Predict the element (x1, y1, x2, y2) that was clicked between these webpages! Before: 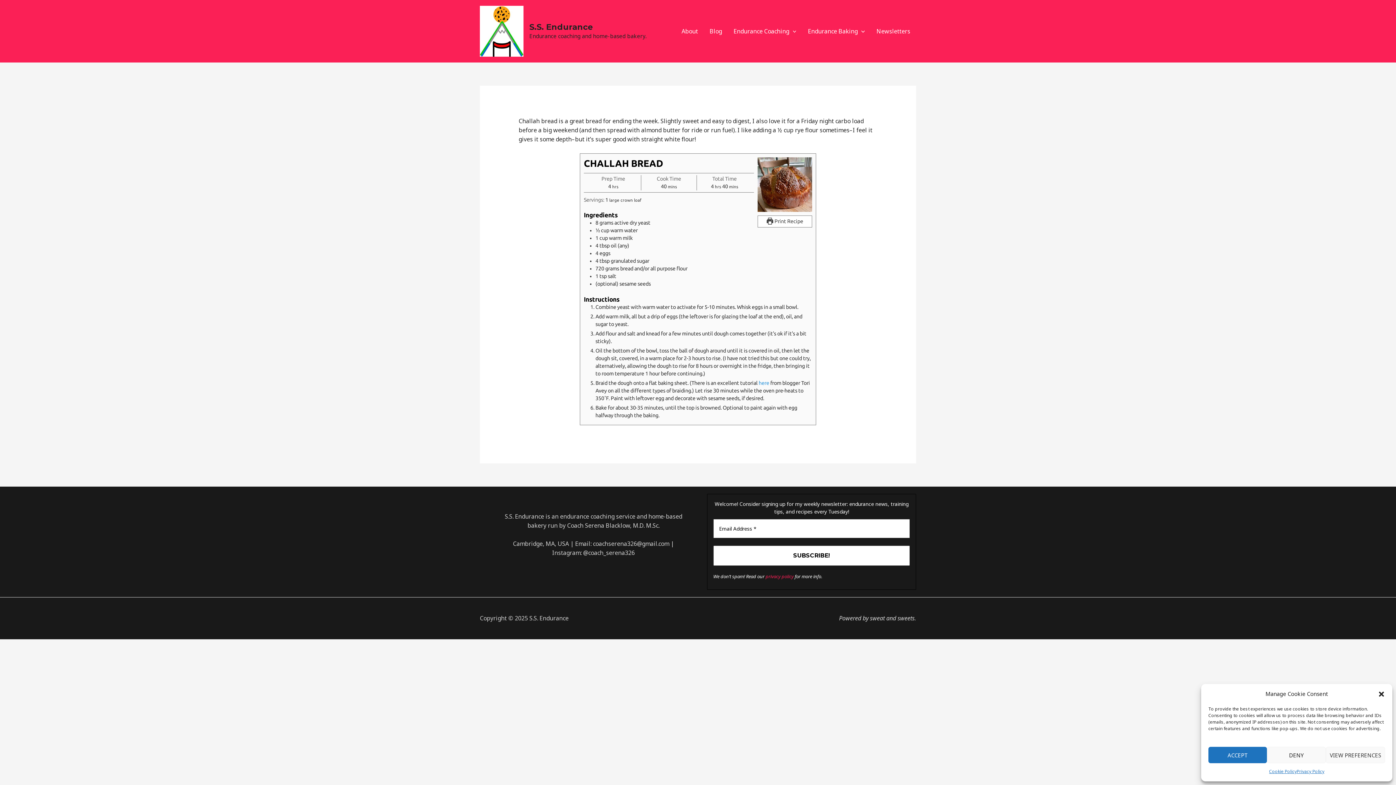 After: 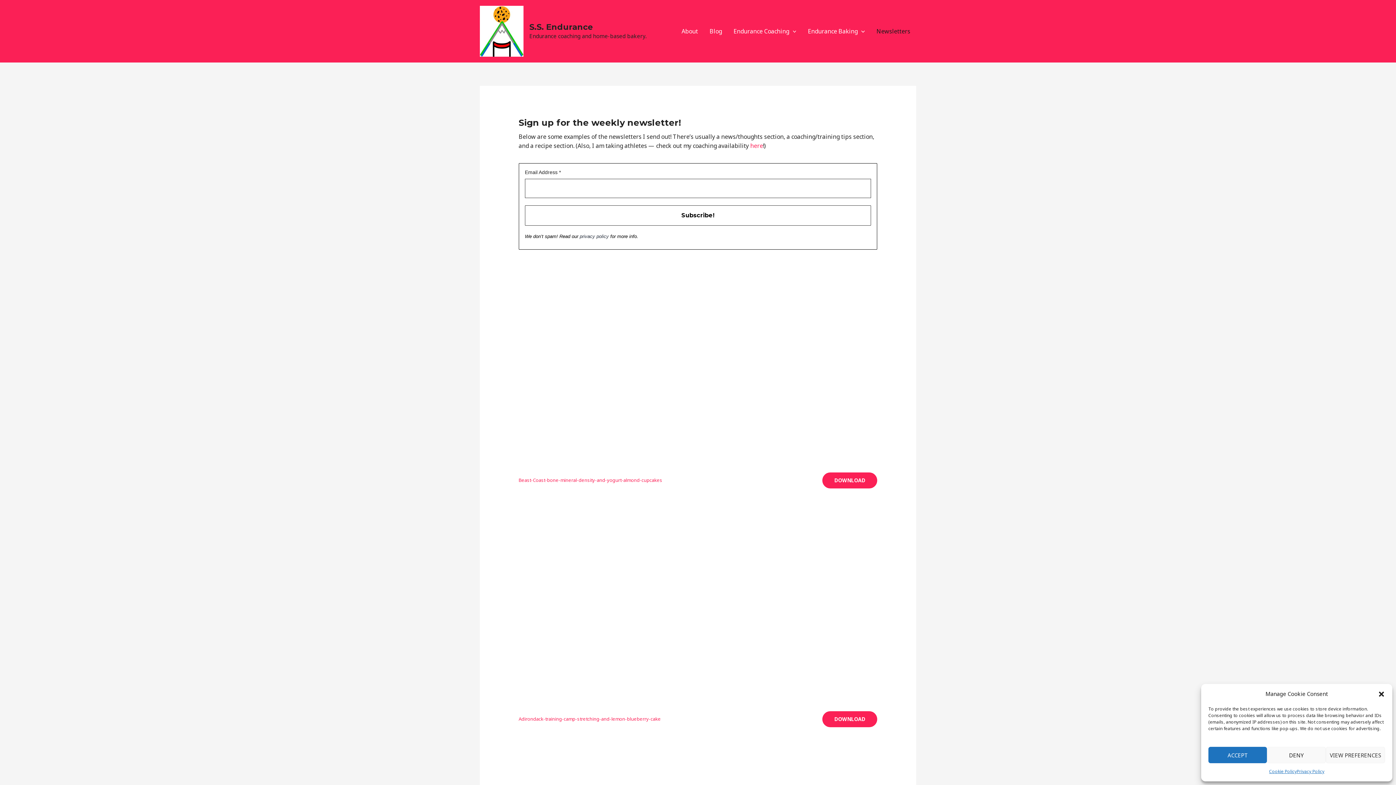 Action: bbox: (870, 18, 916, 43) label: Newsletters